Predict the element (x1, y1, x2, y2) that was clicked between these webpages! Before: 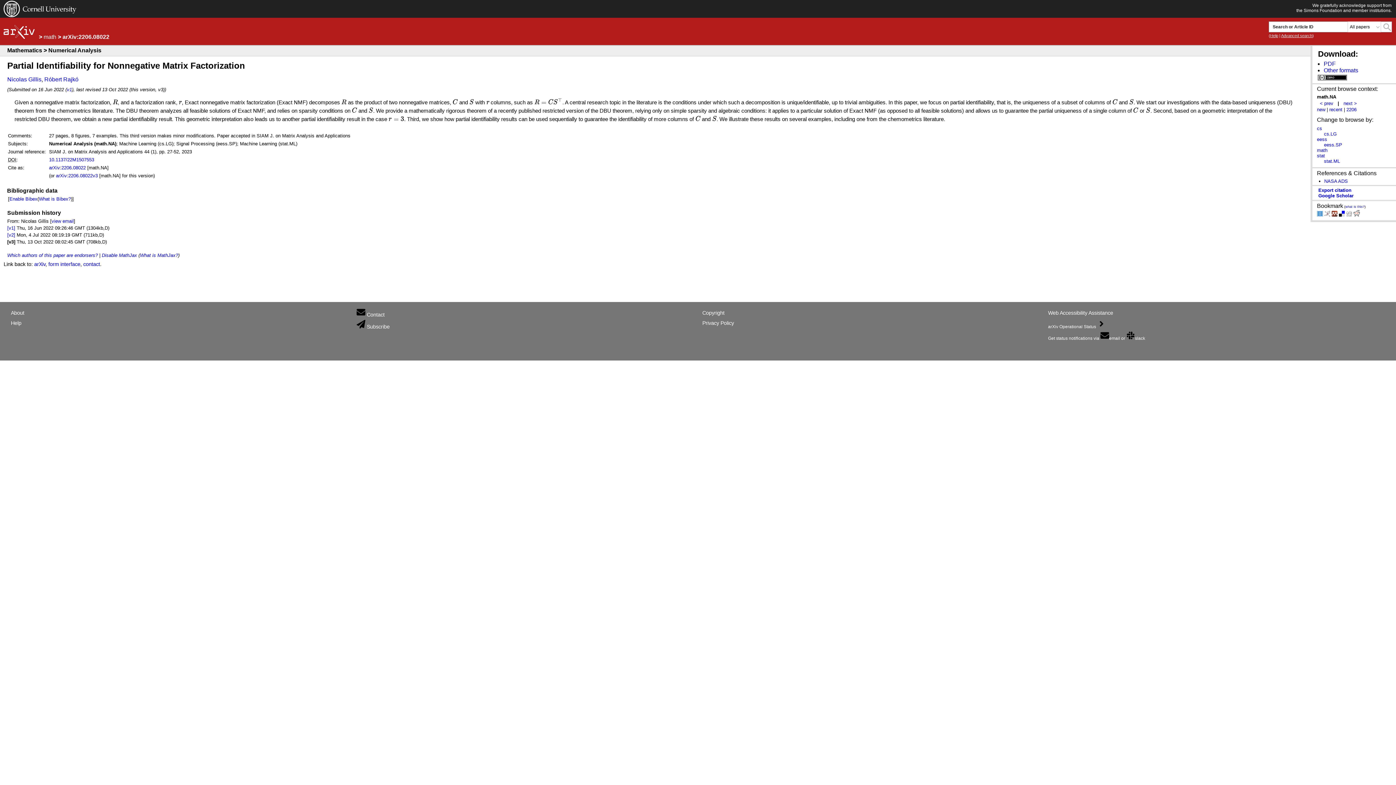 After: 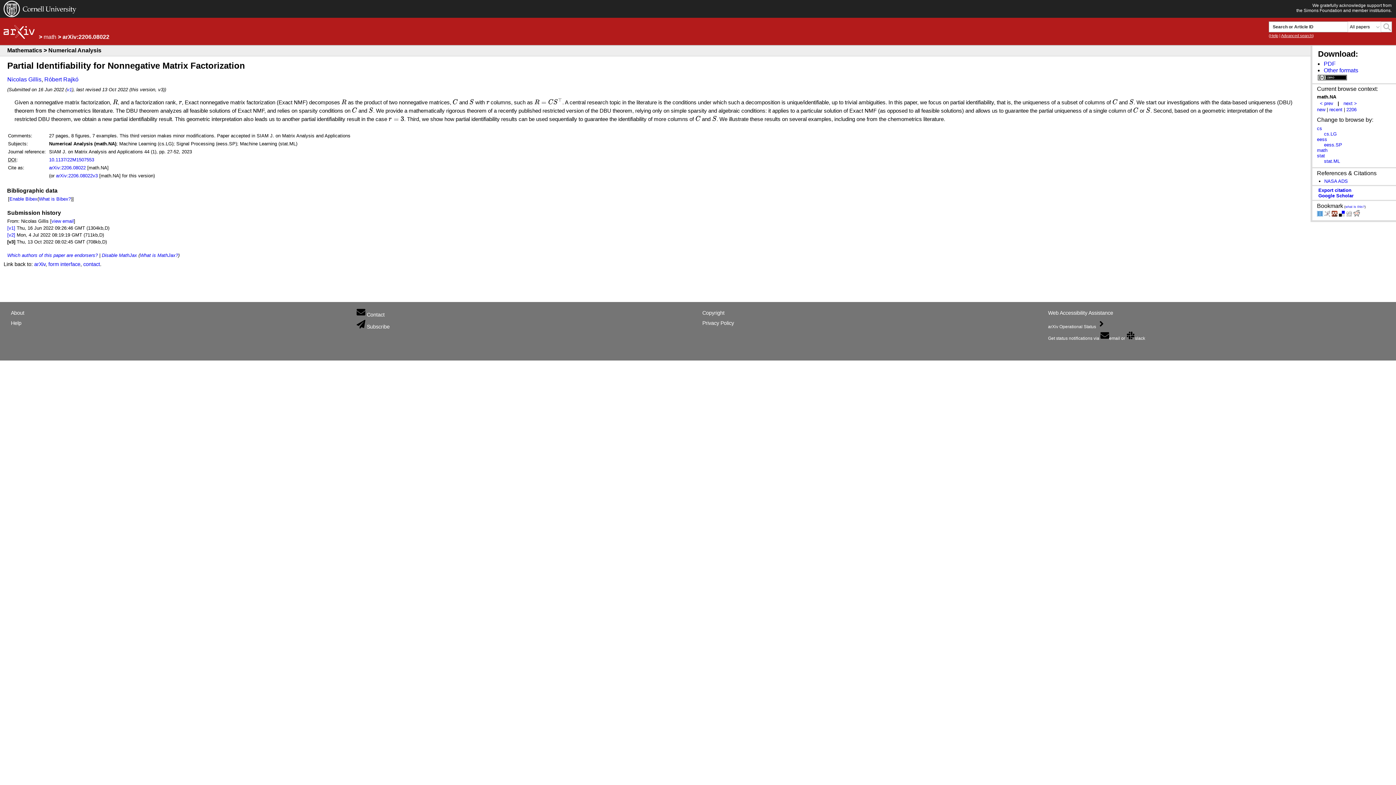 Action: label: Google Scholar bbox: (1318, 193, 1353, 198)